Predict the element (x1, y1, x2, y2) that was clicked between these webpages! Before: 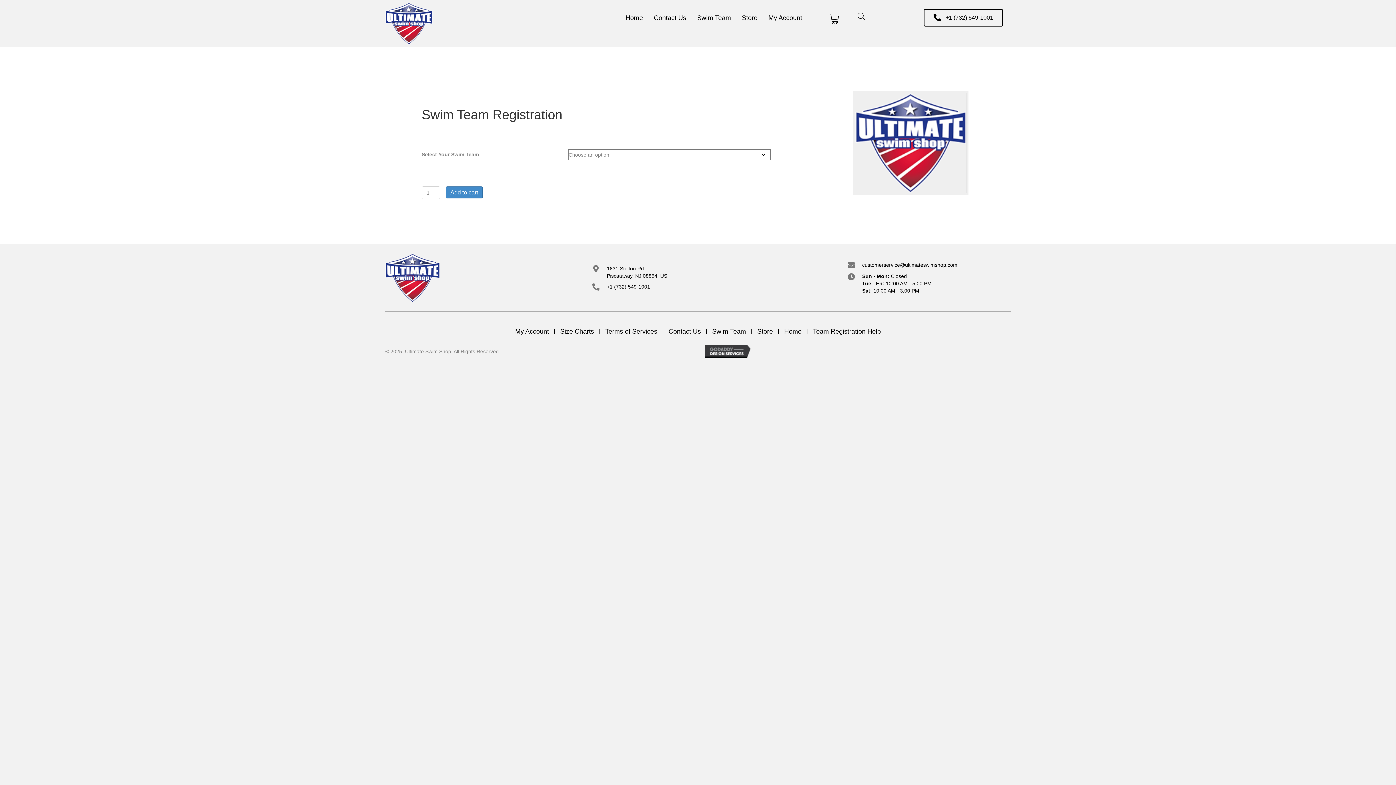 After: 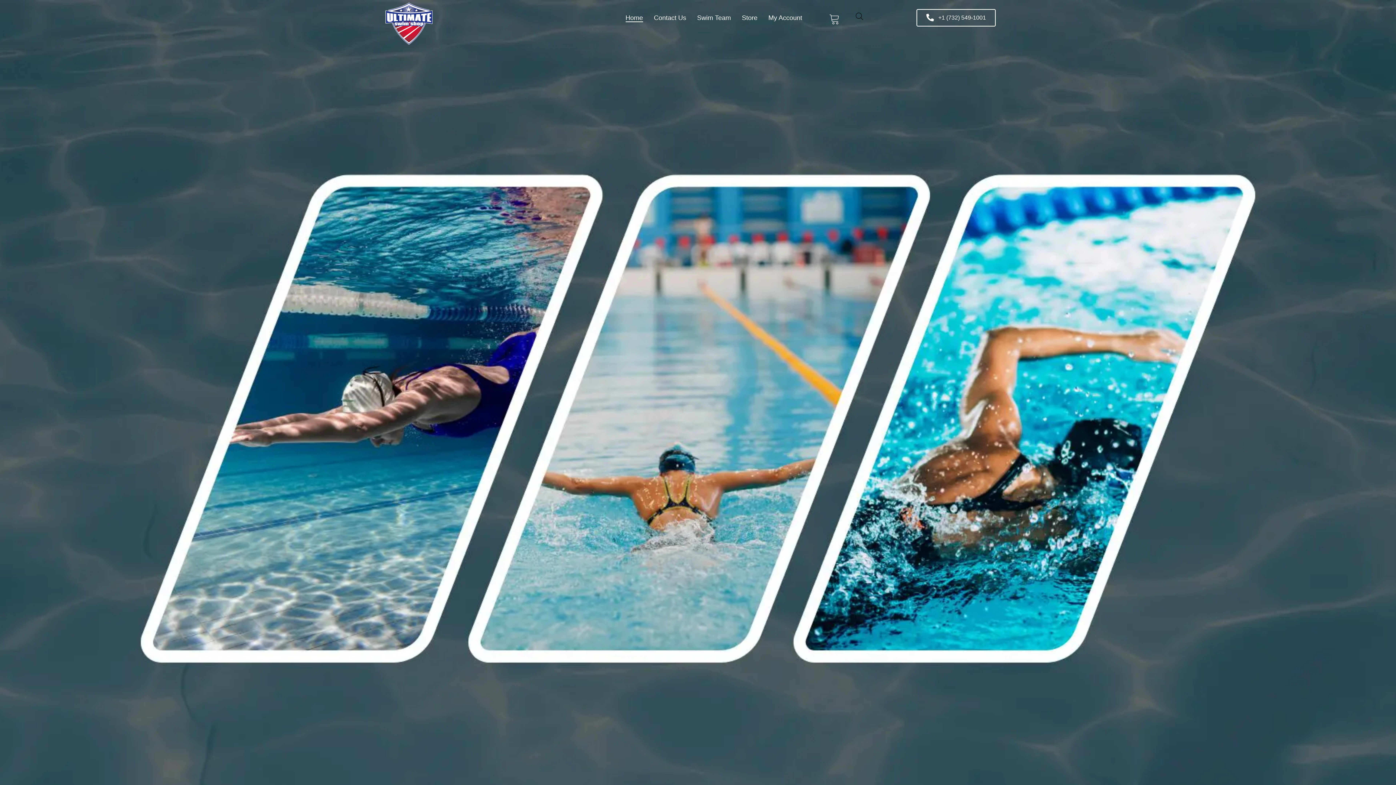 Action: bbox: (778, 329, 807, 334) label: Home